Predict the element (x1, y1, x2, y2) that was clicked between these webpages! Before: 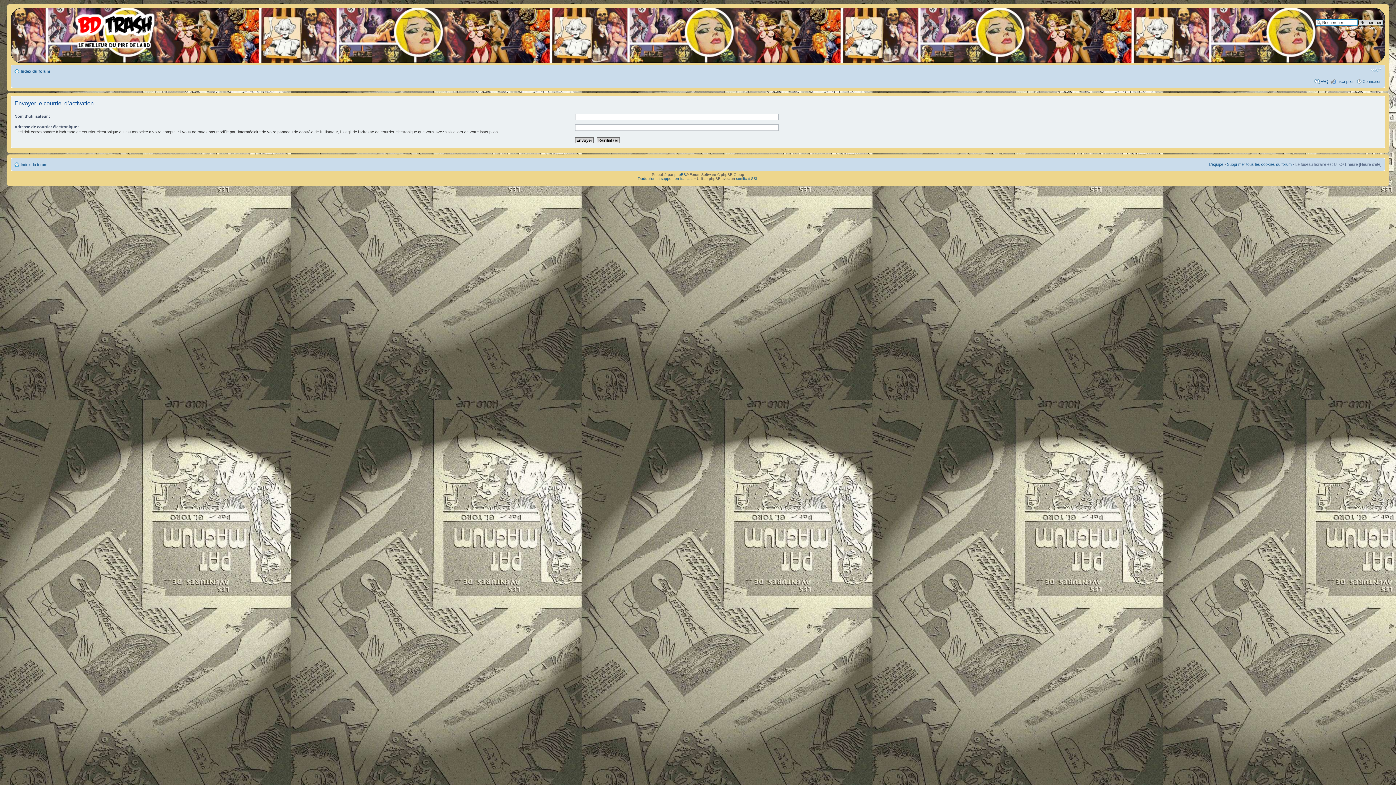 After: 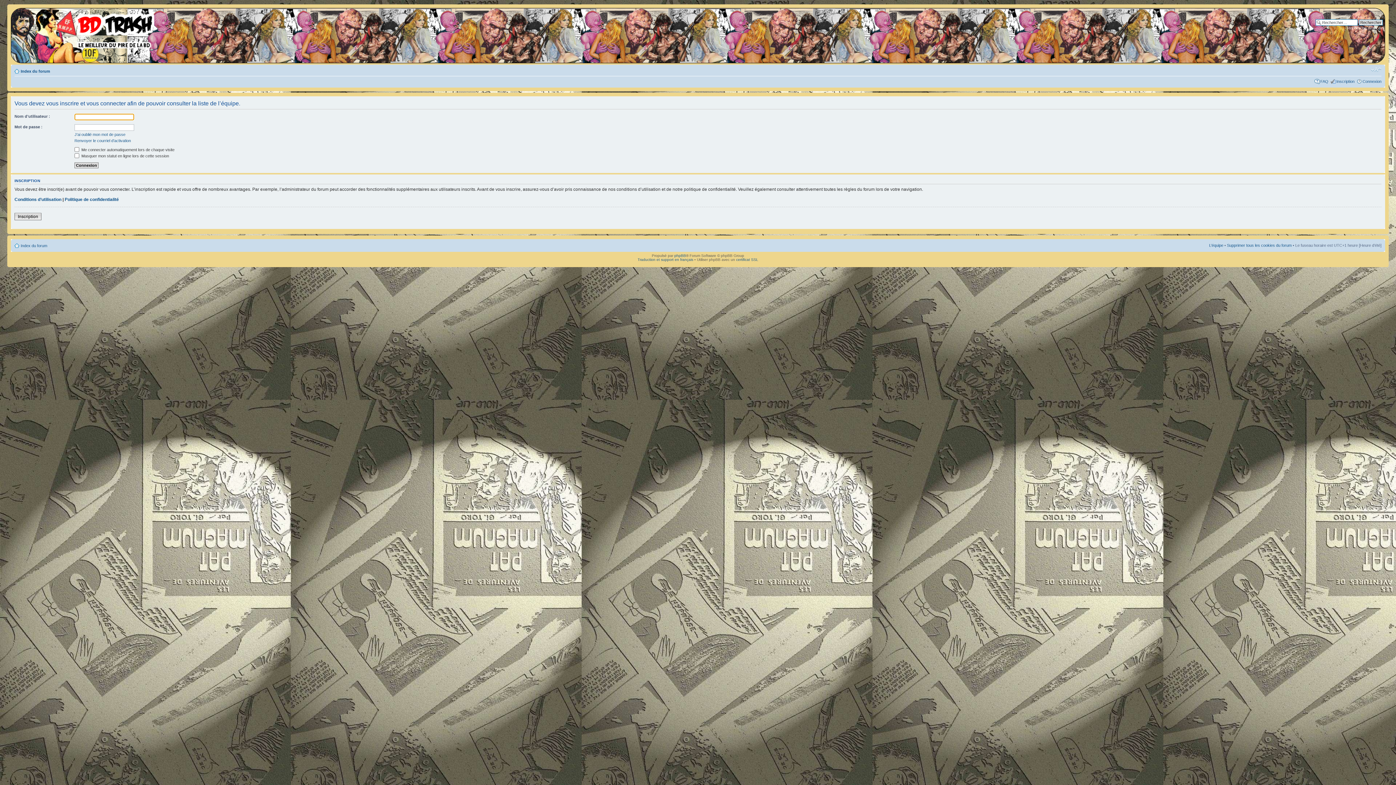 Action: label: L’équipe bbox: (1209, 162, 1223, 166)